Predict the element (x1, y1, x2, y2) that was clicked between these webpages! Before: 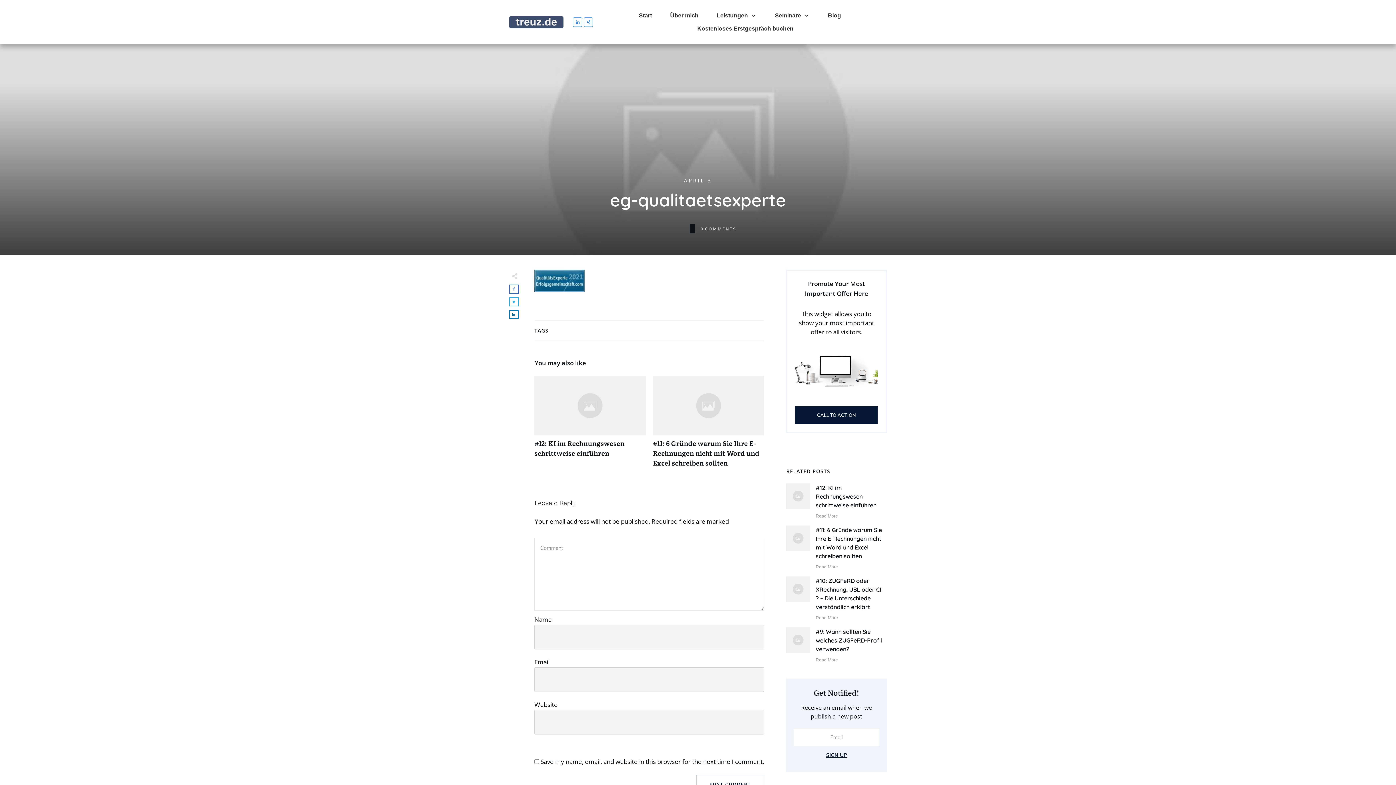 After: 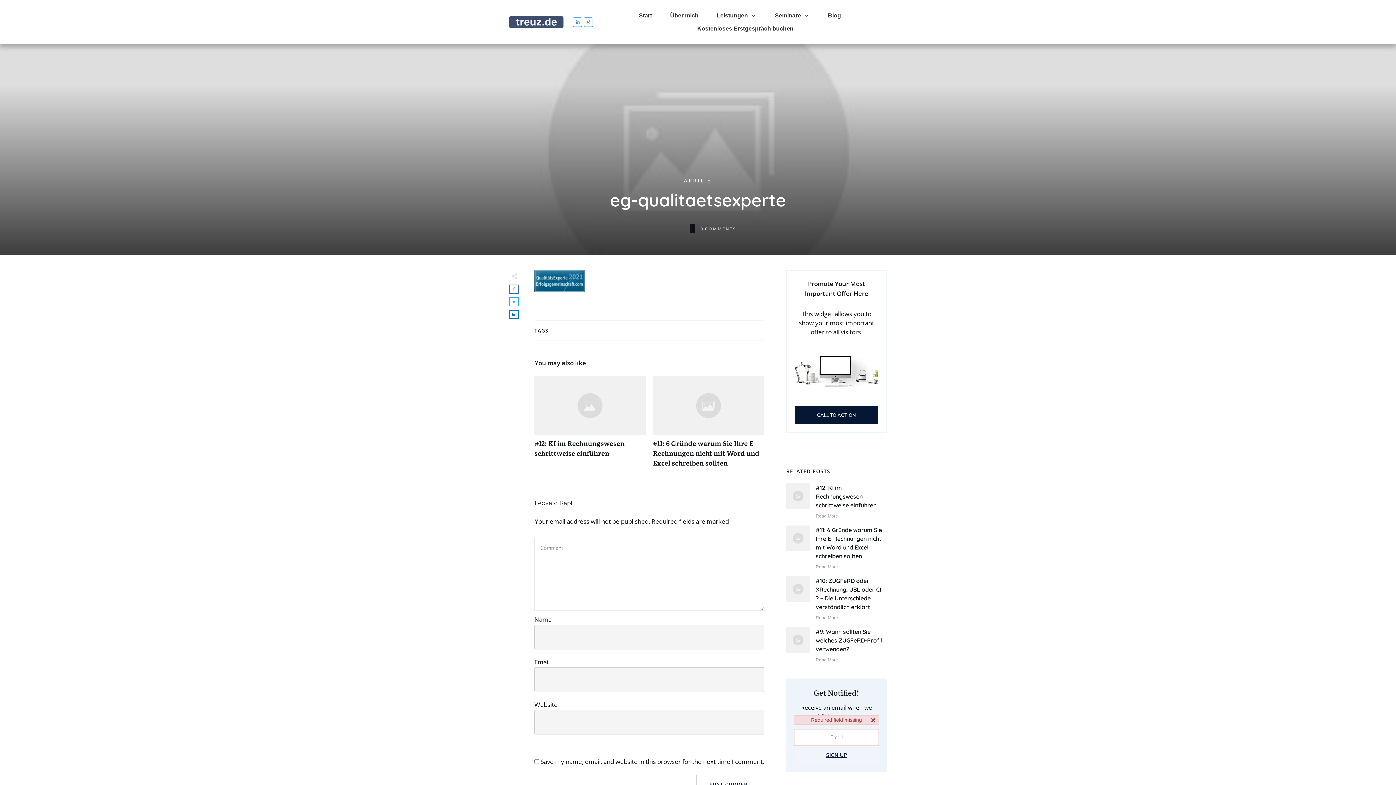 Action: bbox: (793, 746, 879, 764) label: SIGN UP